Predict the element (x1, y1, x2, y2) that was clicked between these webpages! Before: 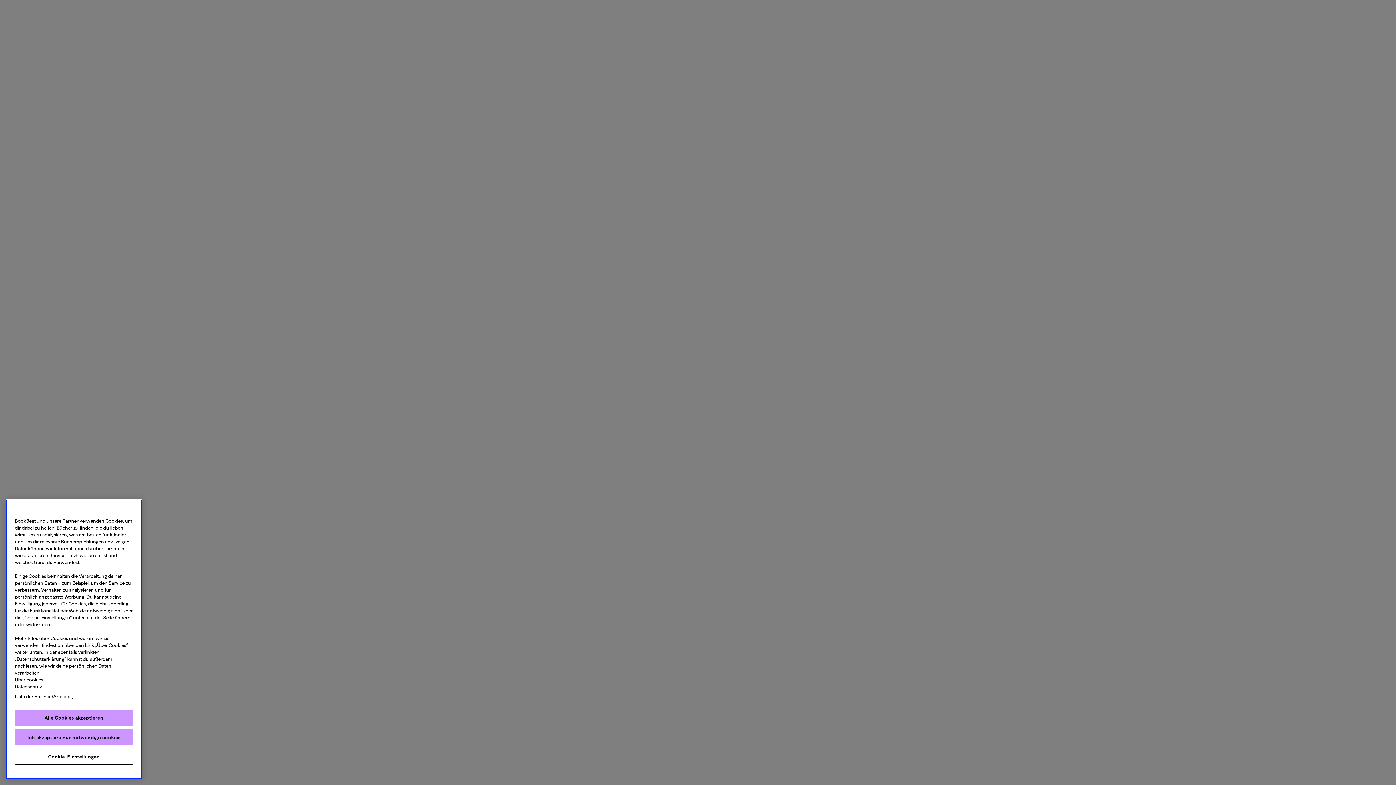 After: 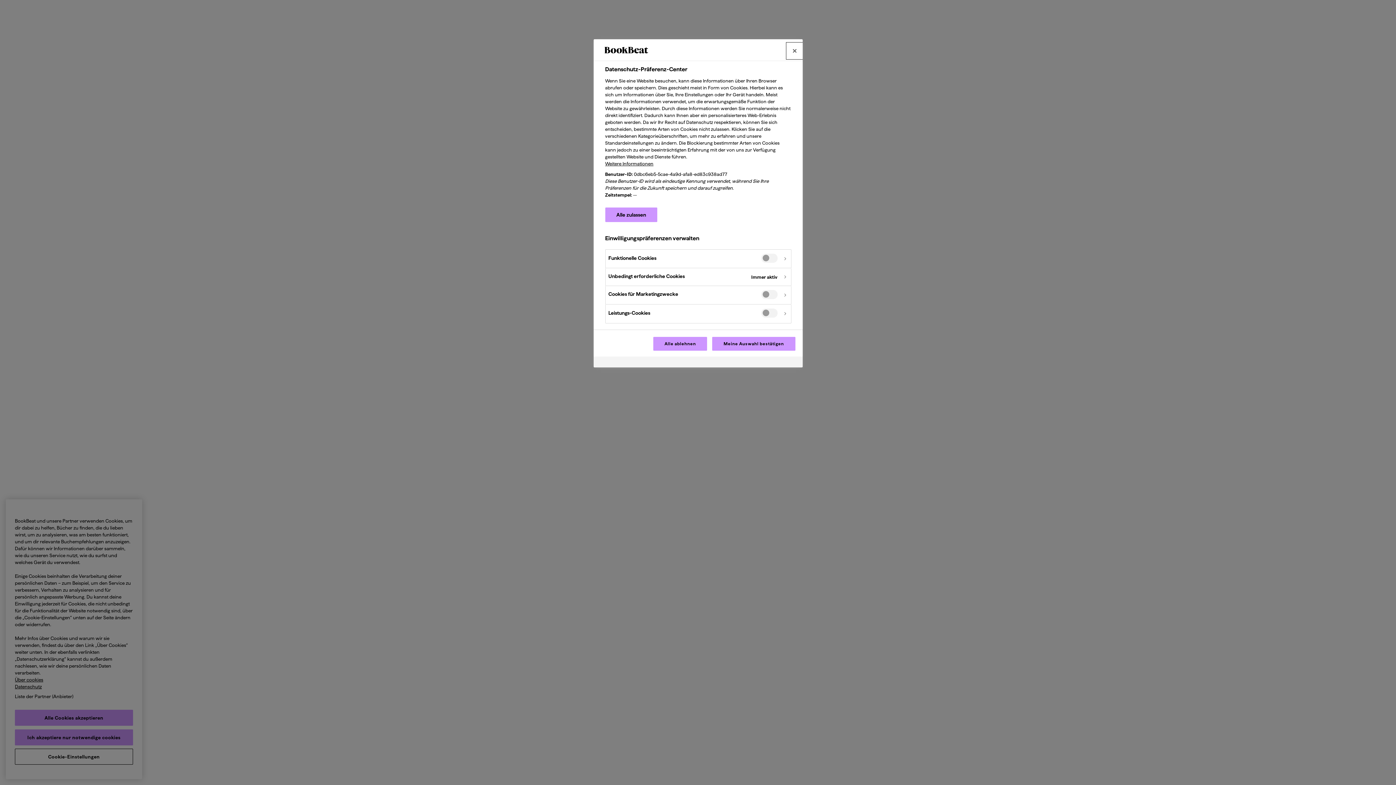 Action: label: Cookie-Einstellungen bbox: (14, 749, 133, 765)